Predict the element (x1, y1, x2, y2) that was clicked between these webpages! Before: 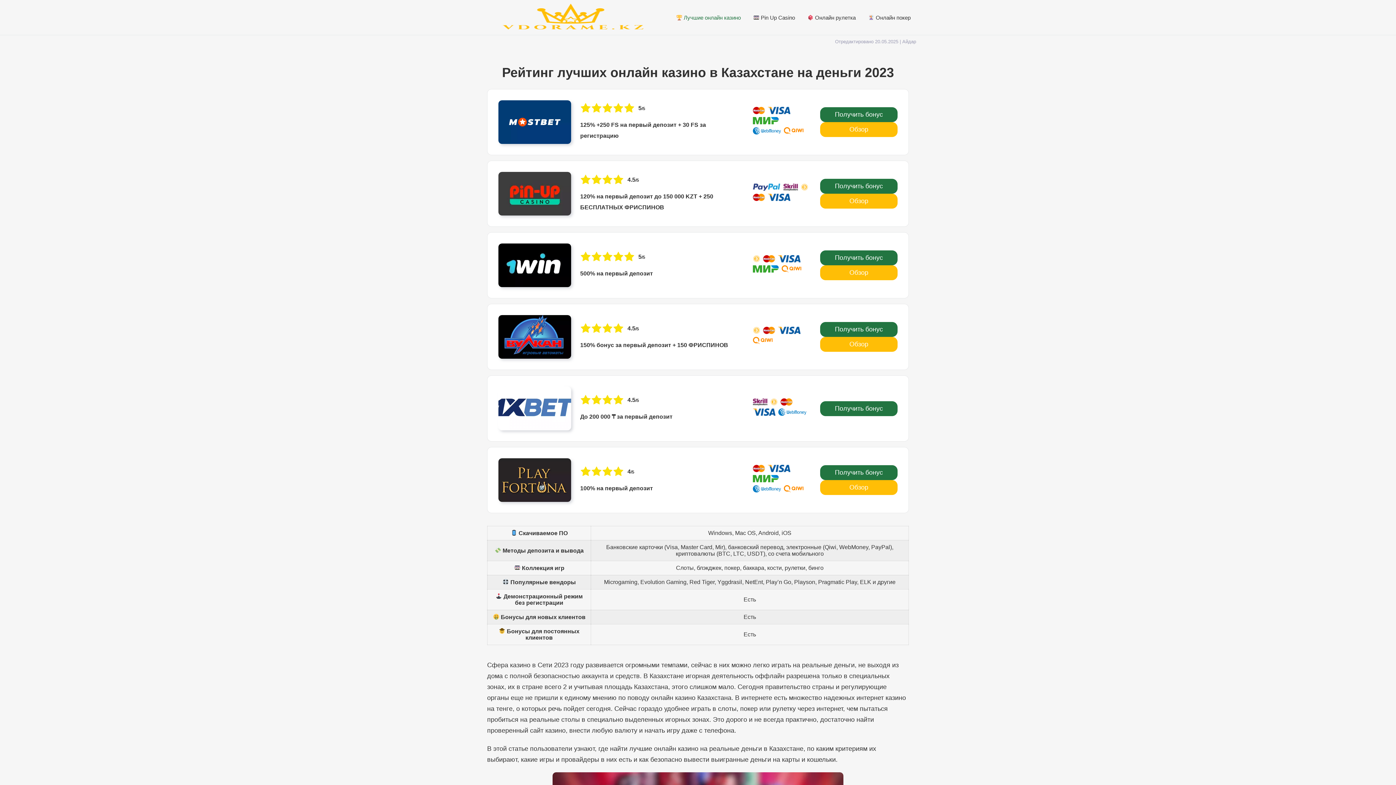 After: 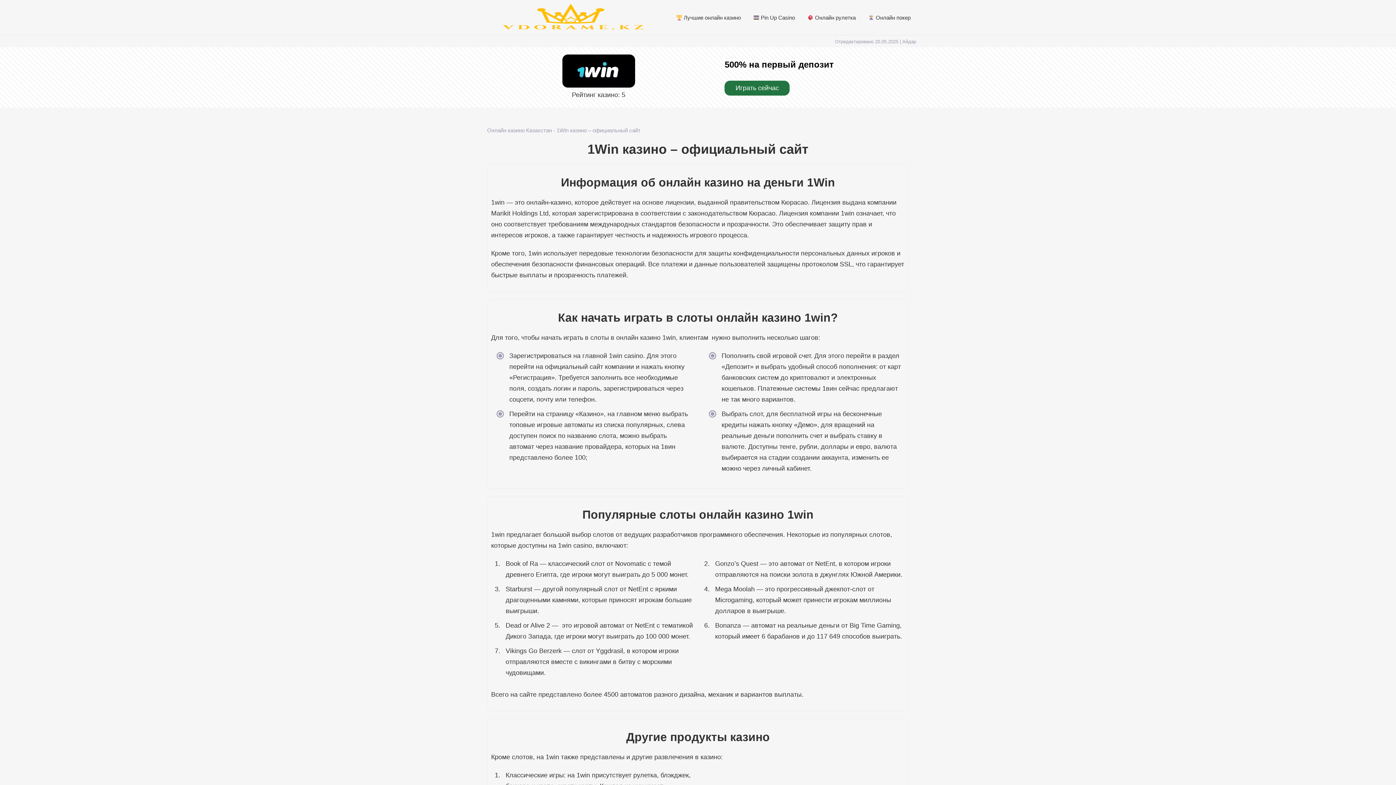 Action: bbox: (820, 265, 897, 280) label: Обзор